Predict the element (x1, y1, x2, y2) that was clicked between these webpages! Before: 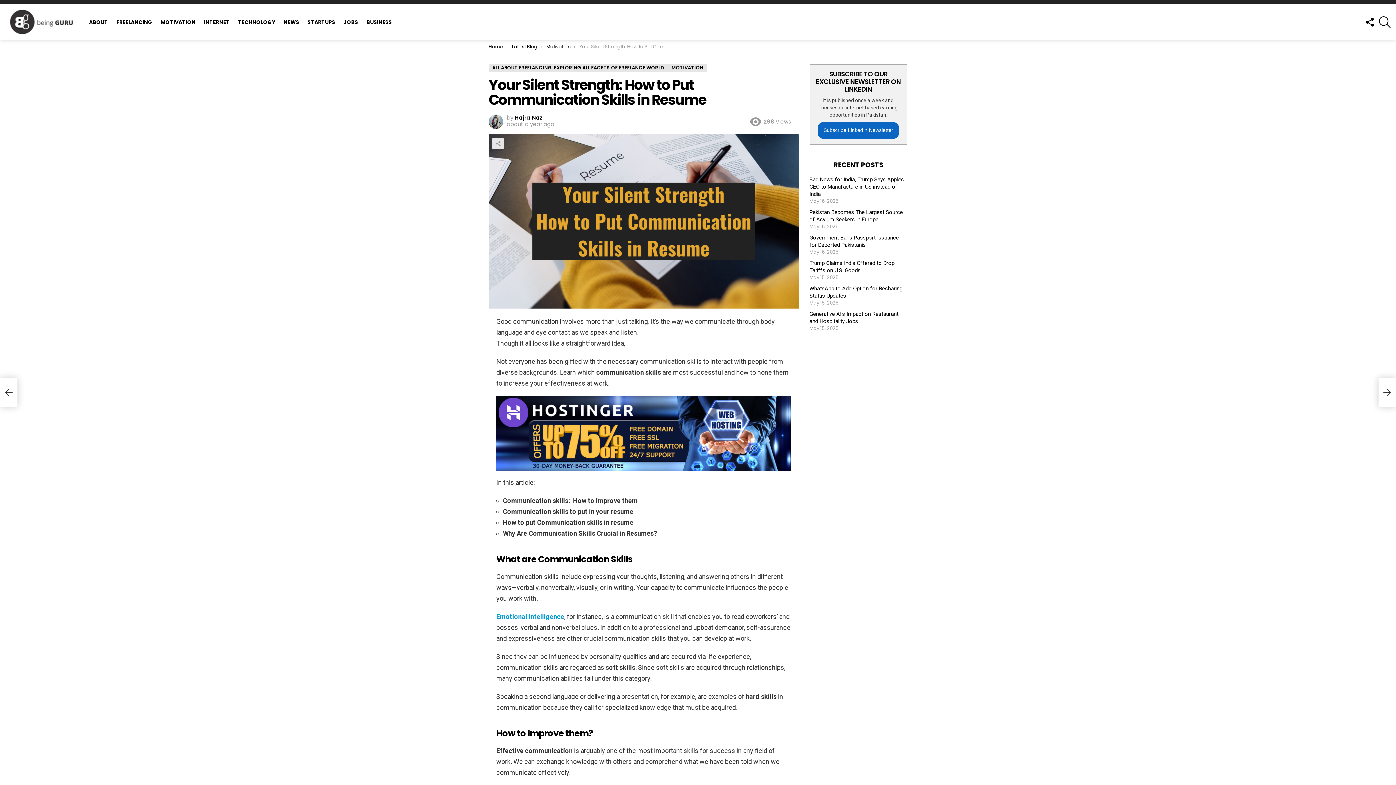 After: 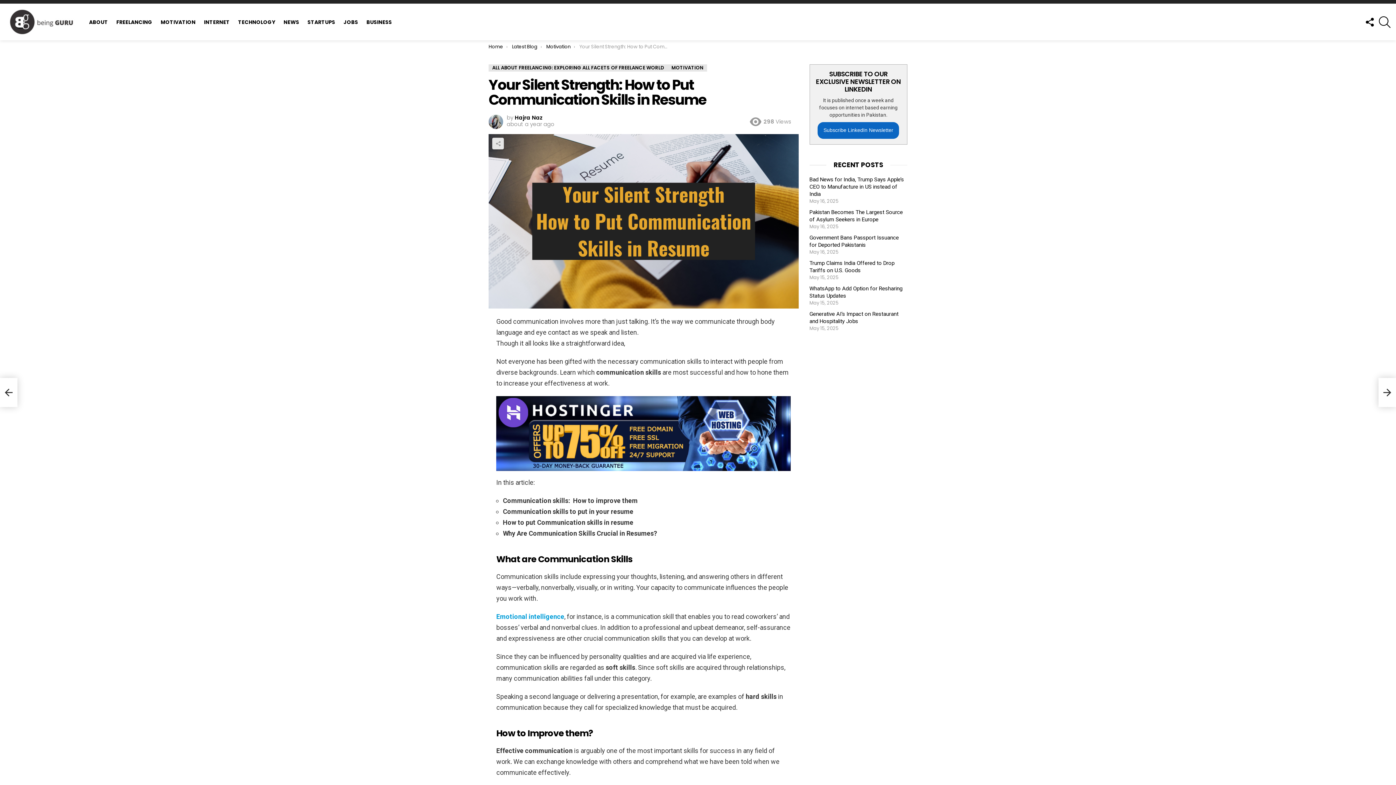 Action: label: Subscribe LinkedIn Newsletter bbox: (817, 122, 899, 138)